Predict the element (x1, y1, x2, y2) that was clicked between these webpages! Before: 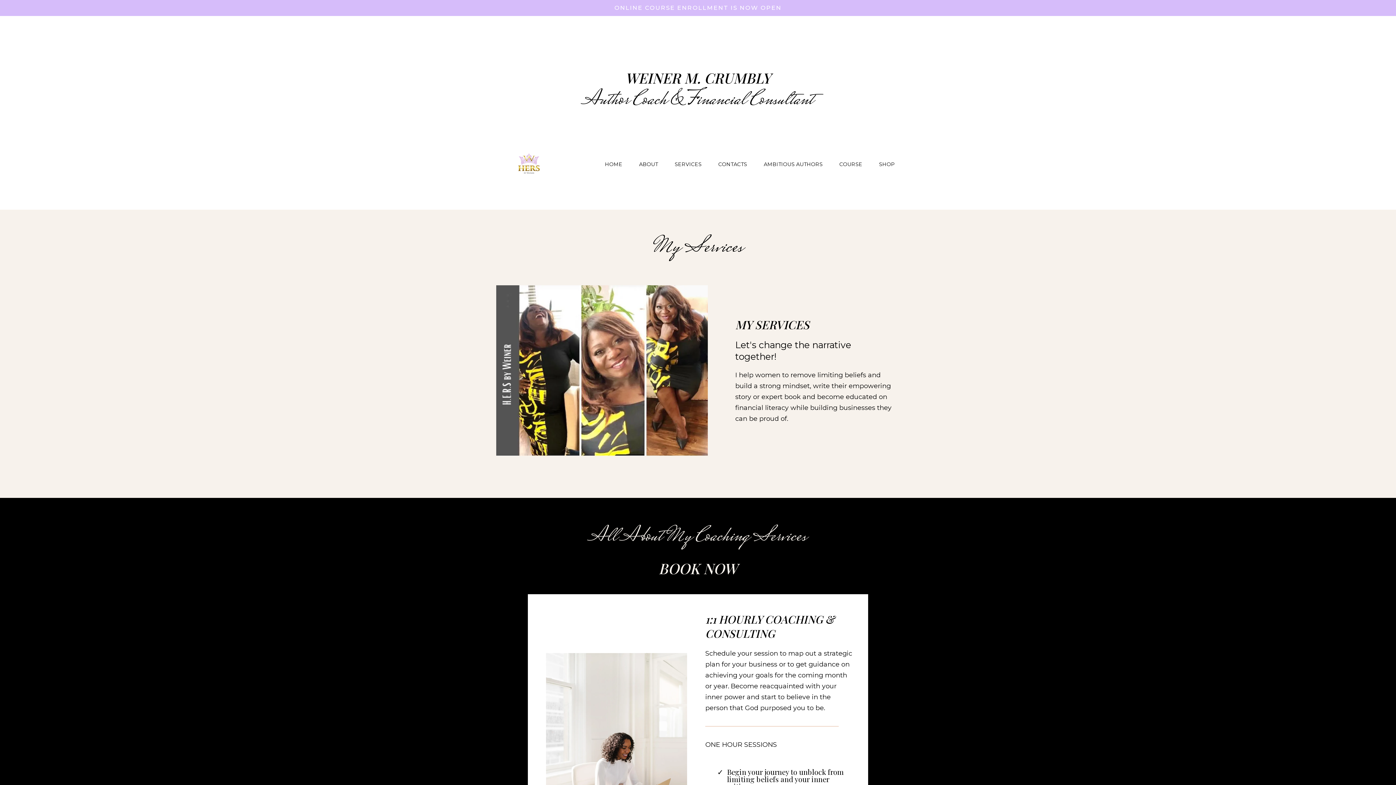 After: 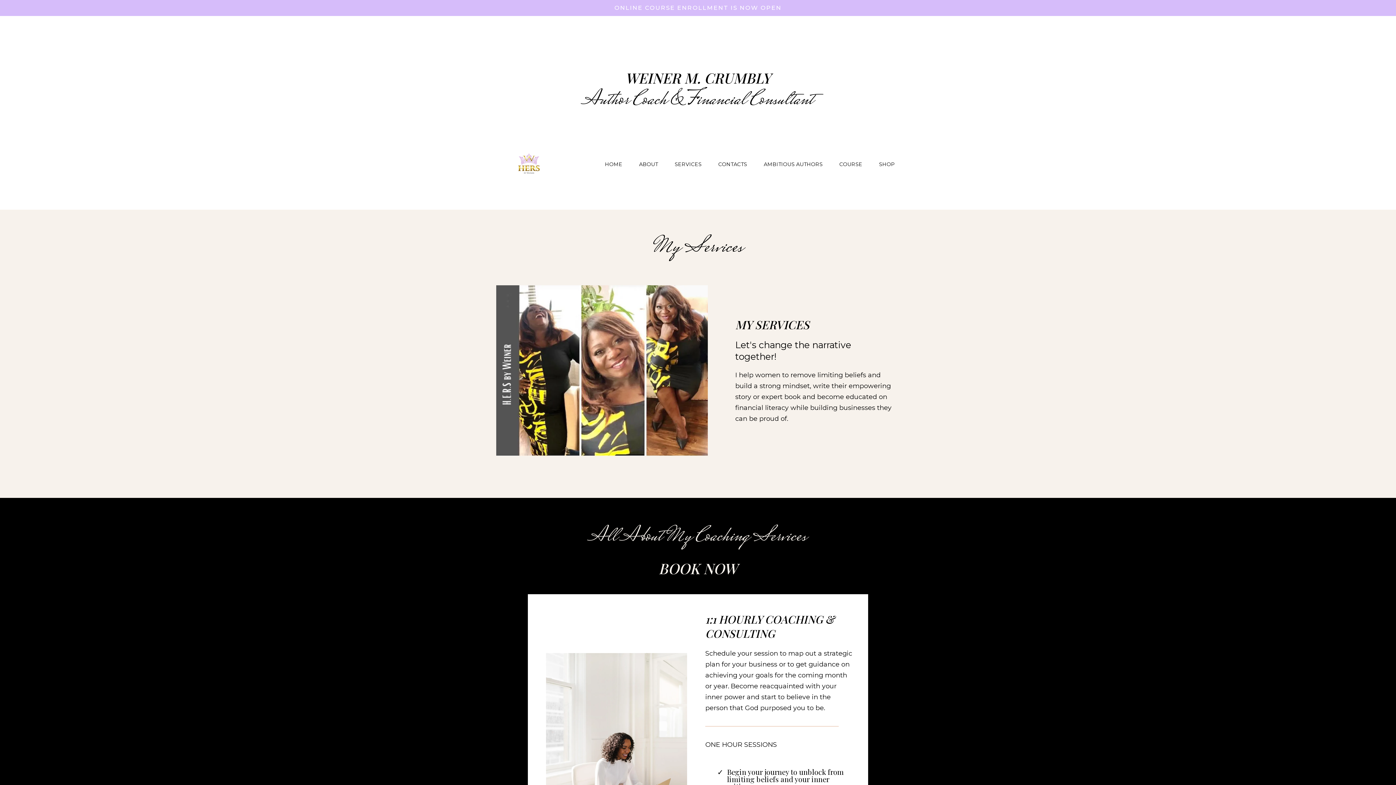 Action: label: CONTACTS bbox: (710, 160, 755, 168)